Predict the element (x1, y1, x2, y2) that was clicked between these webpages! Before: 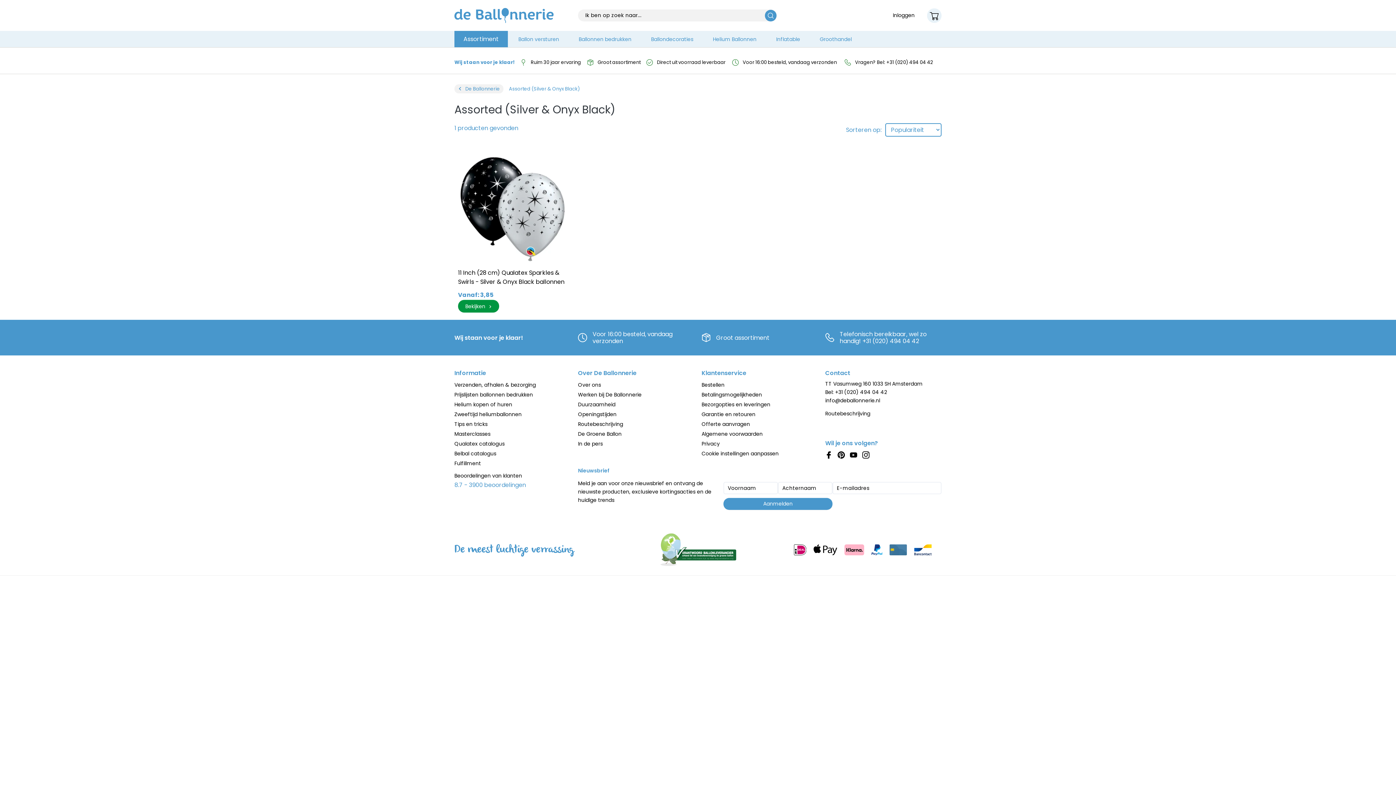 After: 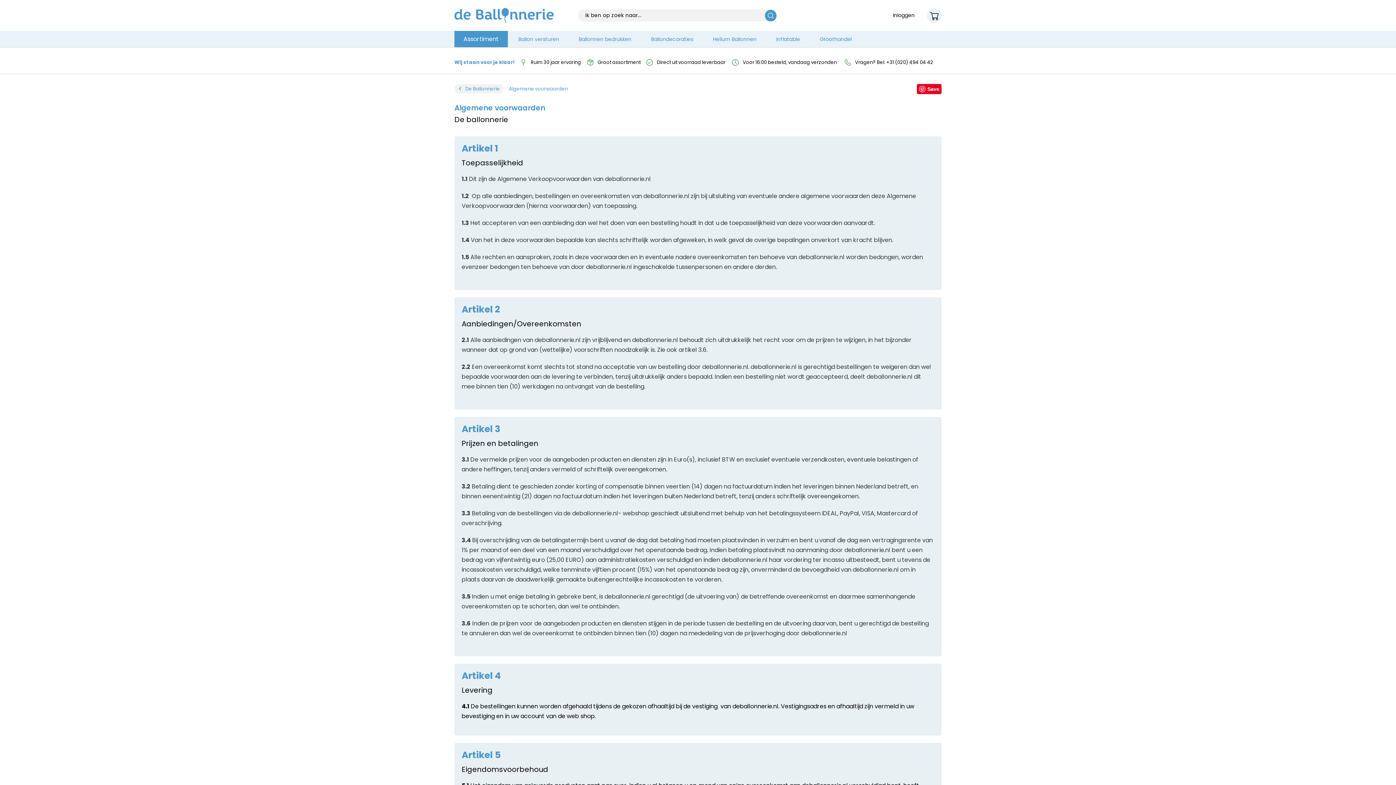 Action: label: Algemene voorwaarden bbox: (701, 430, 762, 437)